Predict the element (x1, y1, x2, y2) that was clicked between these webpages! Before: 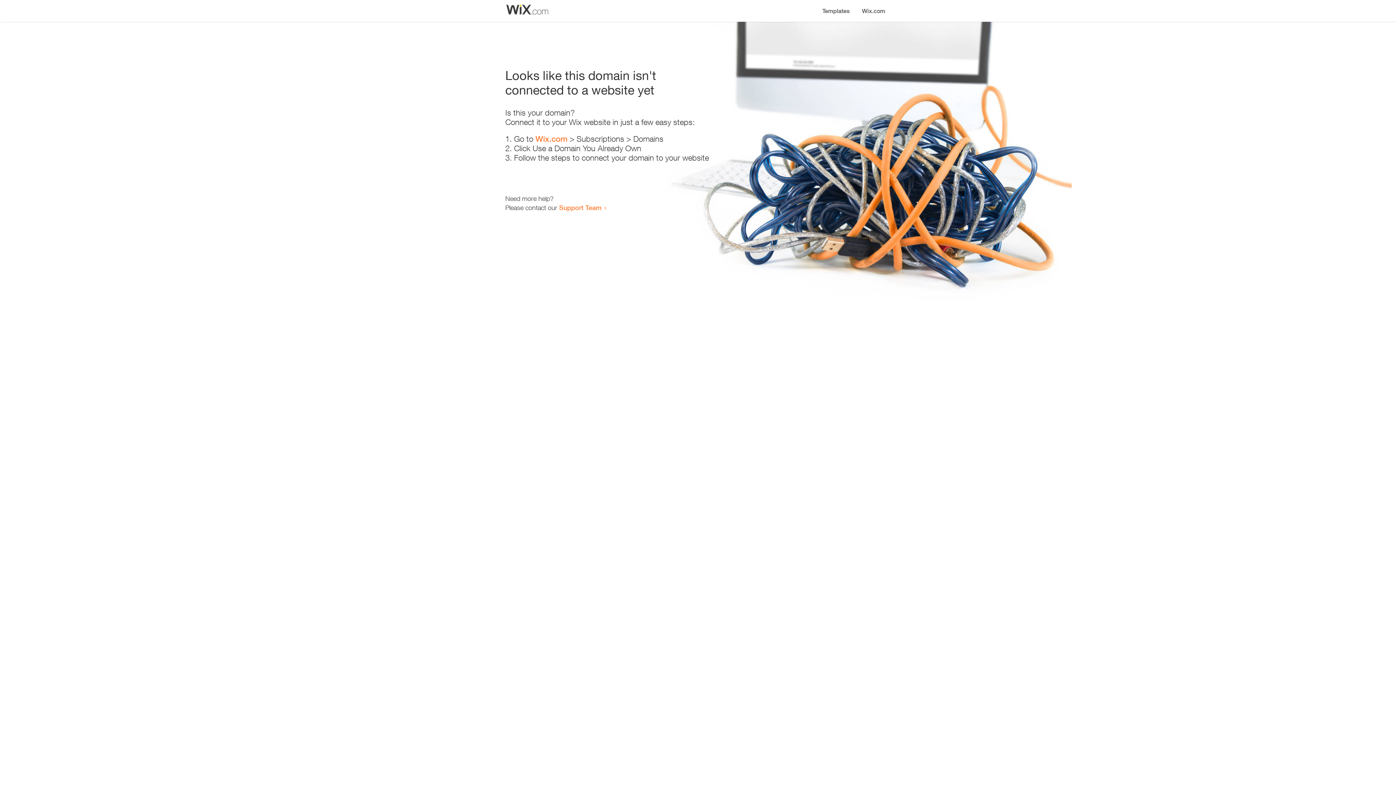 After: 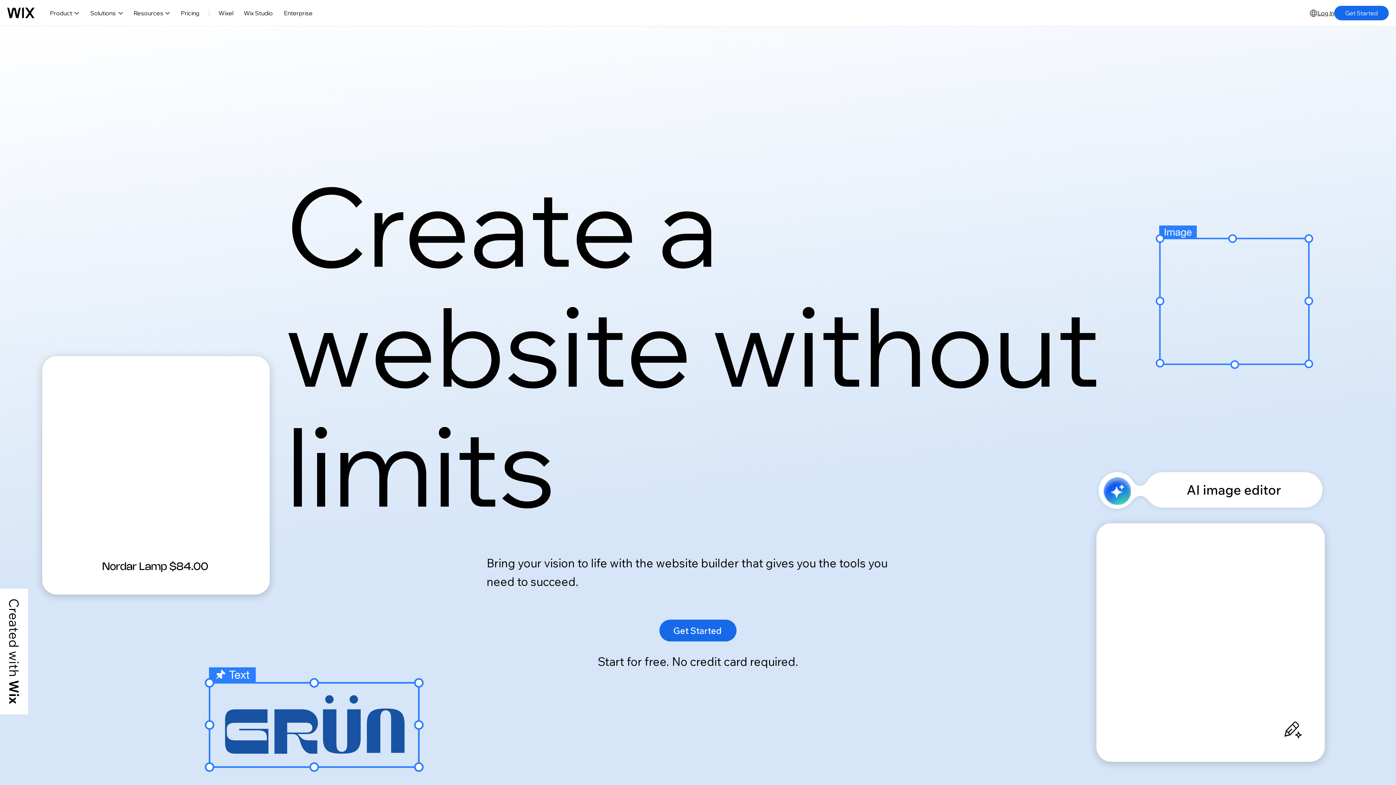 Action: bbox: (535, 134, 567, 143) label: Wix.com